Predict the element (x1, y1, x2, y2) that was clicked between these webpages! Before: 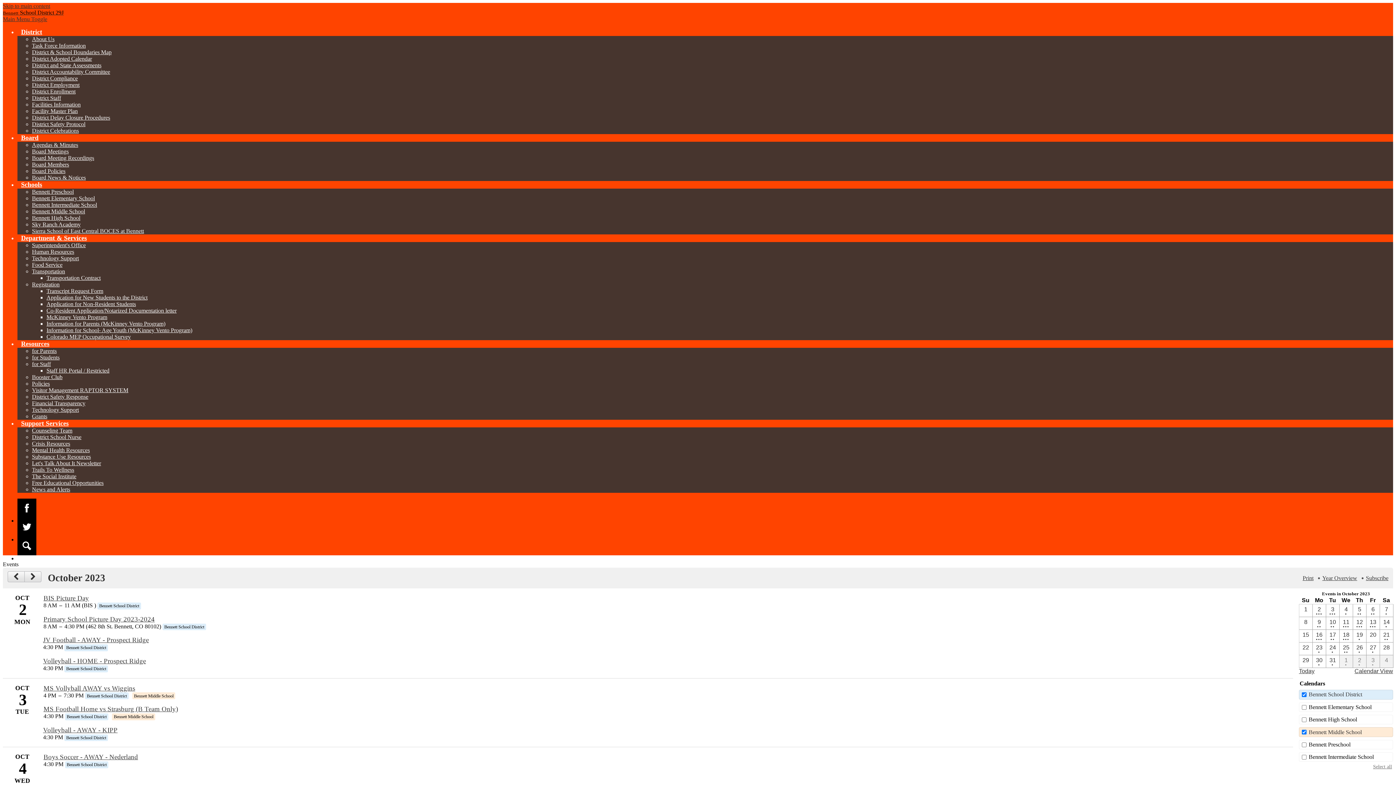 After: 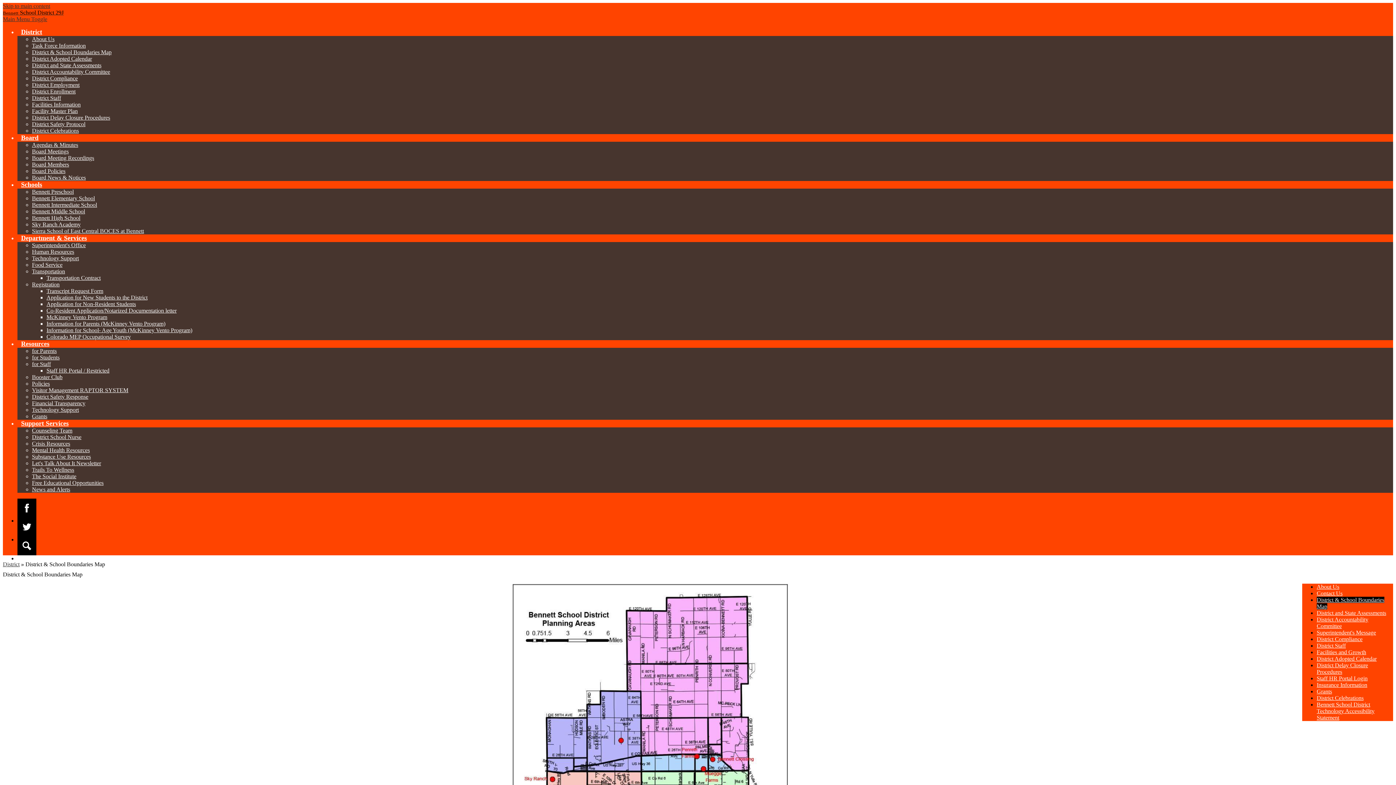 Action: bbox: (32, 49, 111, 55) label: District & School Boundaries Map